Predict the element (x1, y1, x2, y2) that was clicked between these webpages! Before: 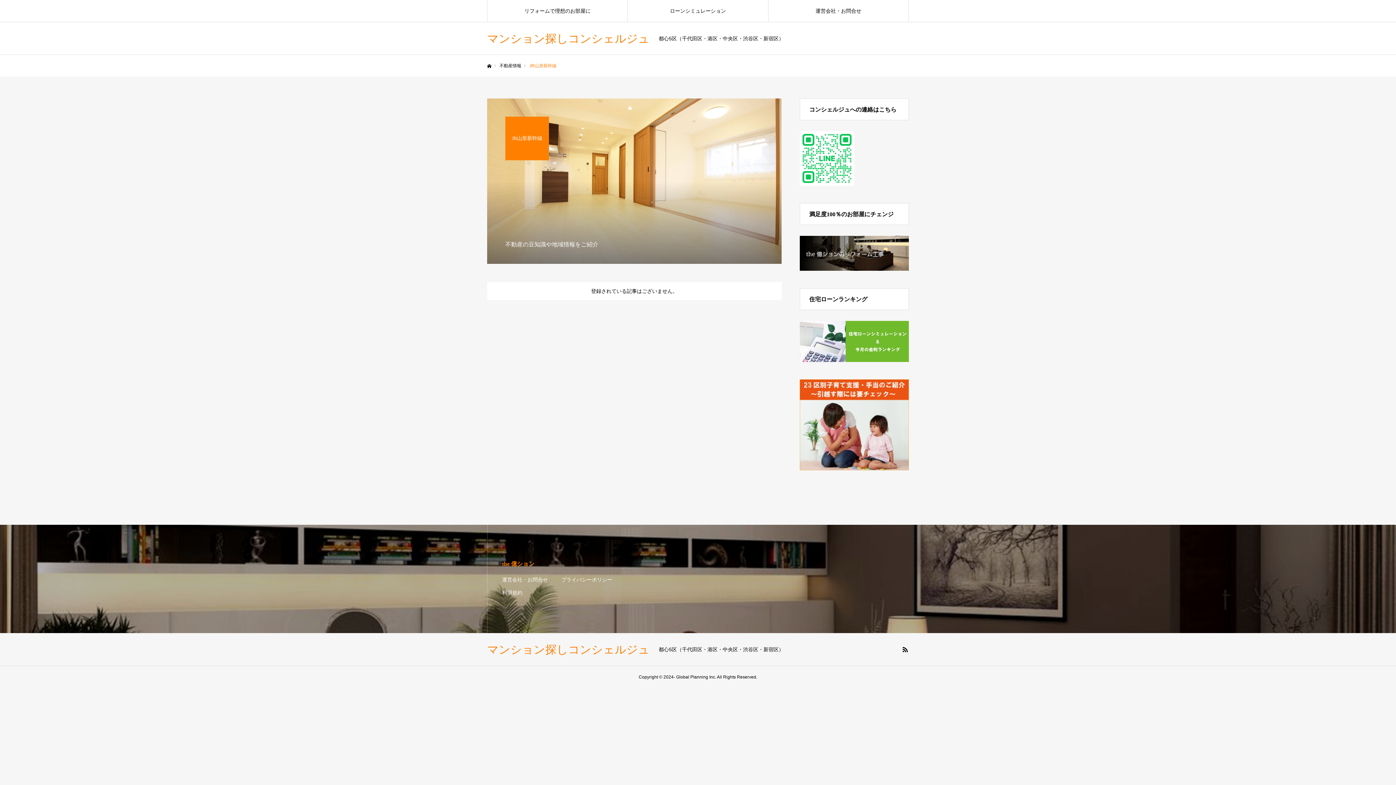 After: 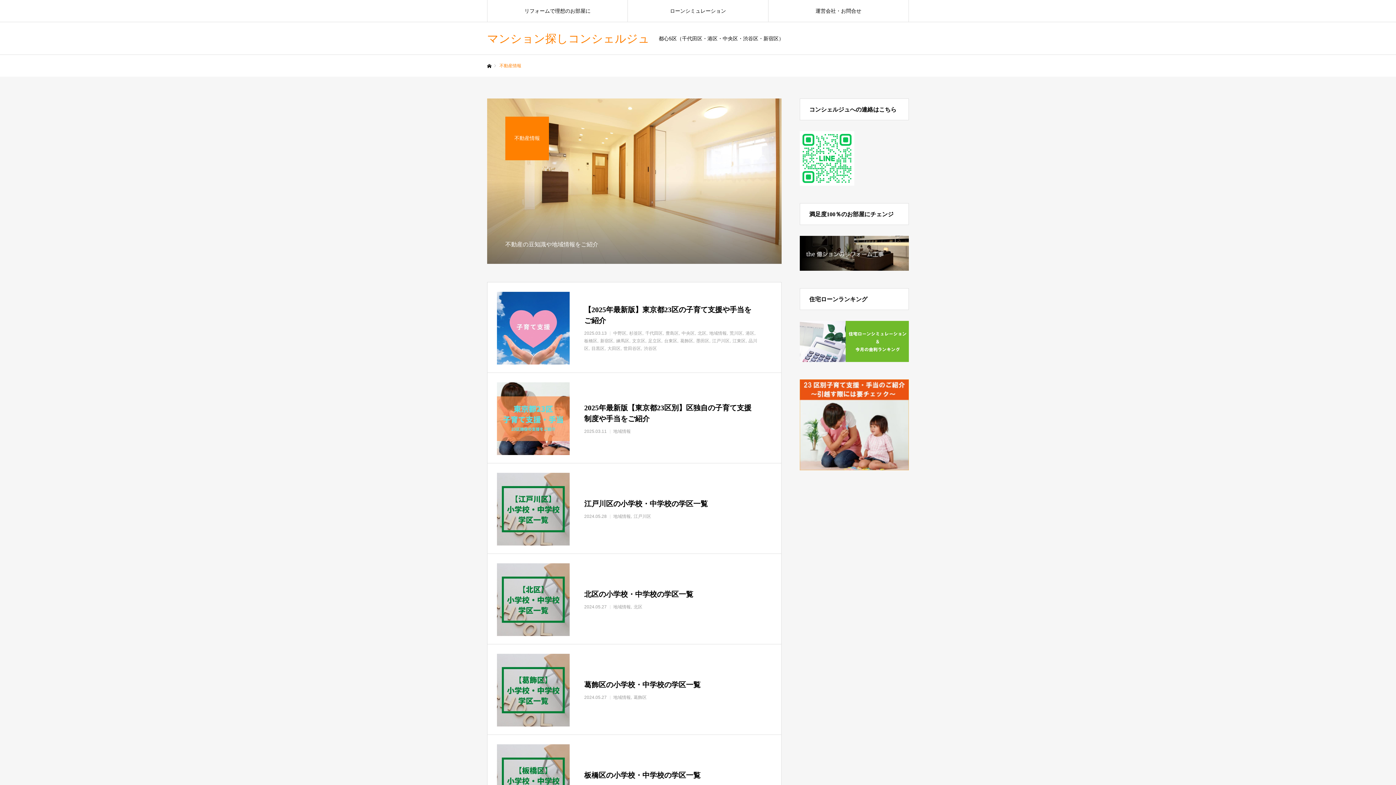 Action: label: 不動産情報 bbox: (499, 63, 521, 68)